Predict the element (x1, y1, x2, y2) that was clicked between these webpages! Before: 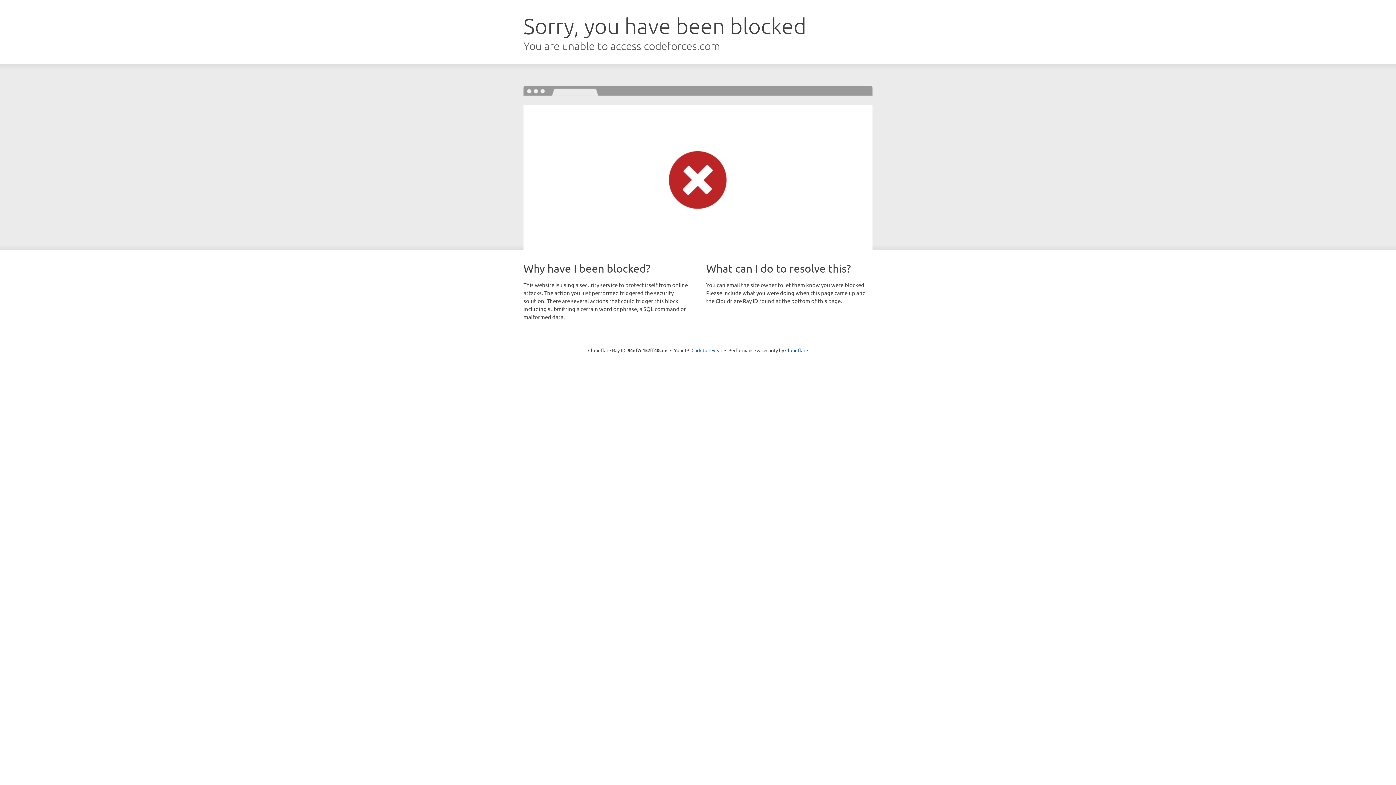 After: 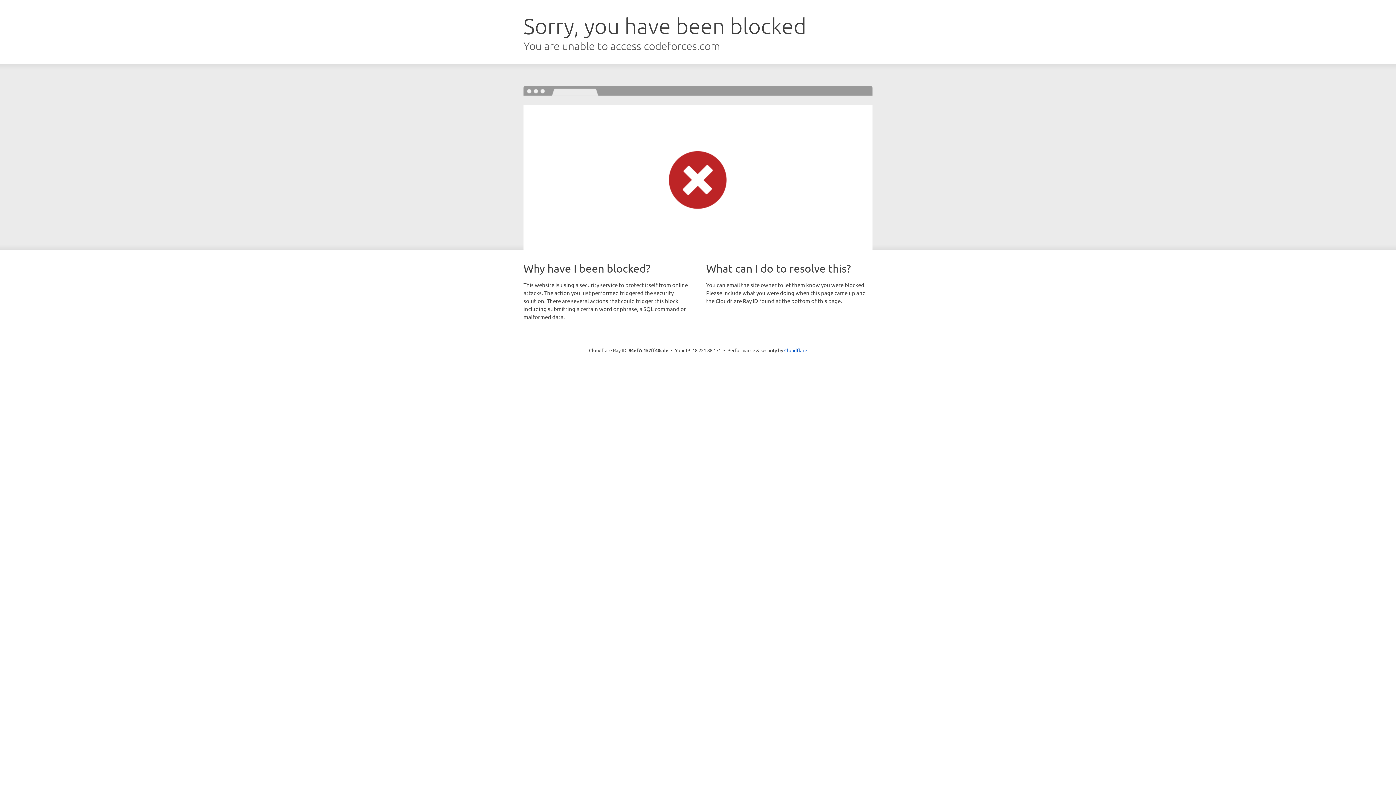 Action: label: Click to reveal bbox: (691, 346, 722, 353)